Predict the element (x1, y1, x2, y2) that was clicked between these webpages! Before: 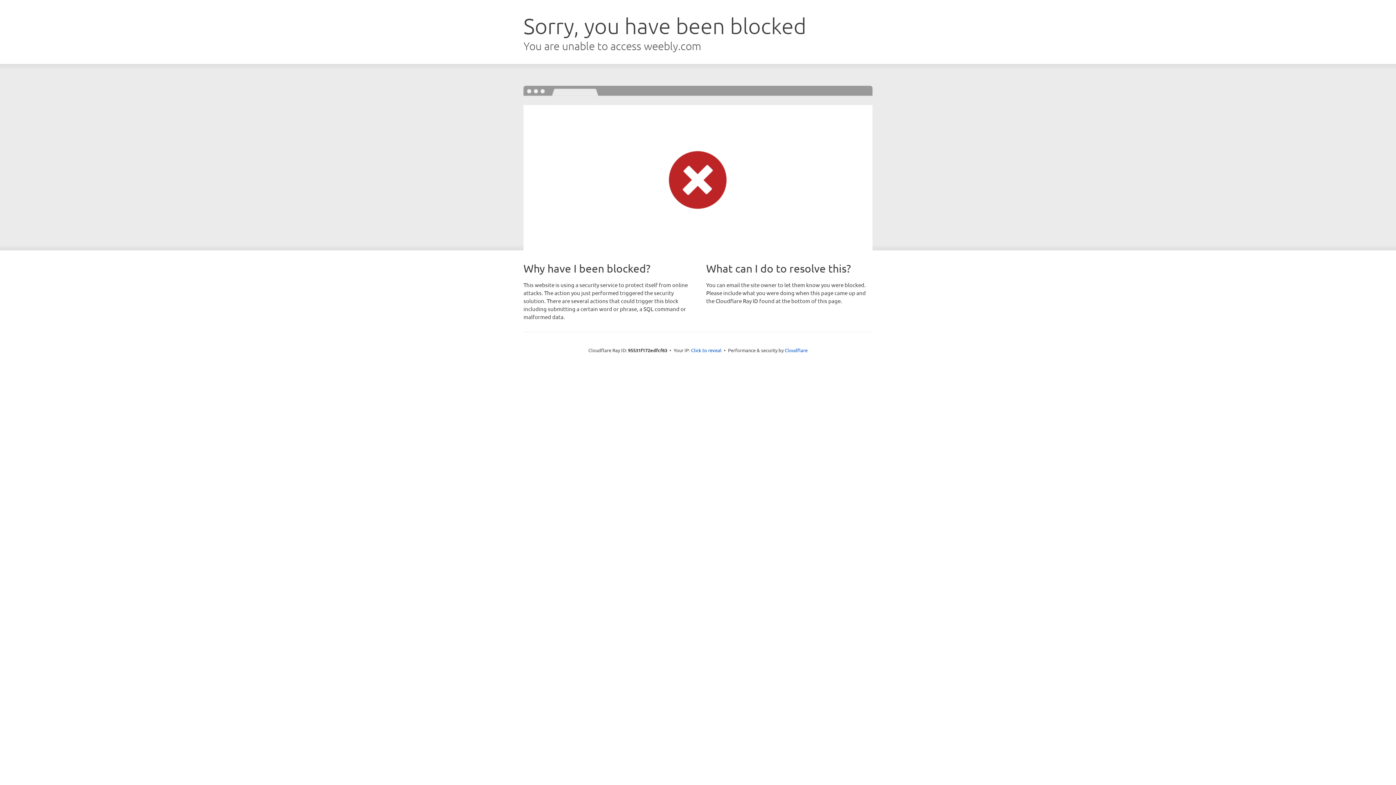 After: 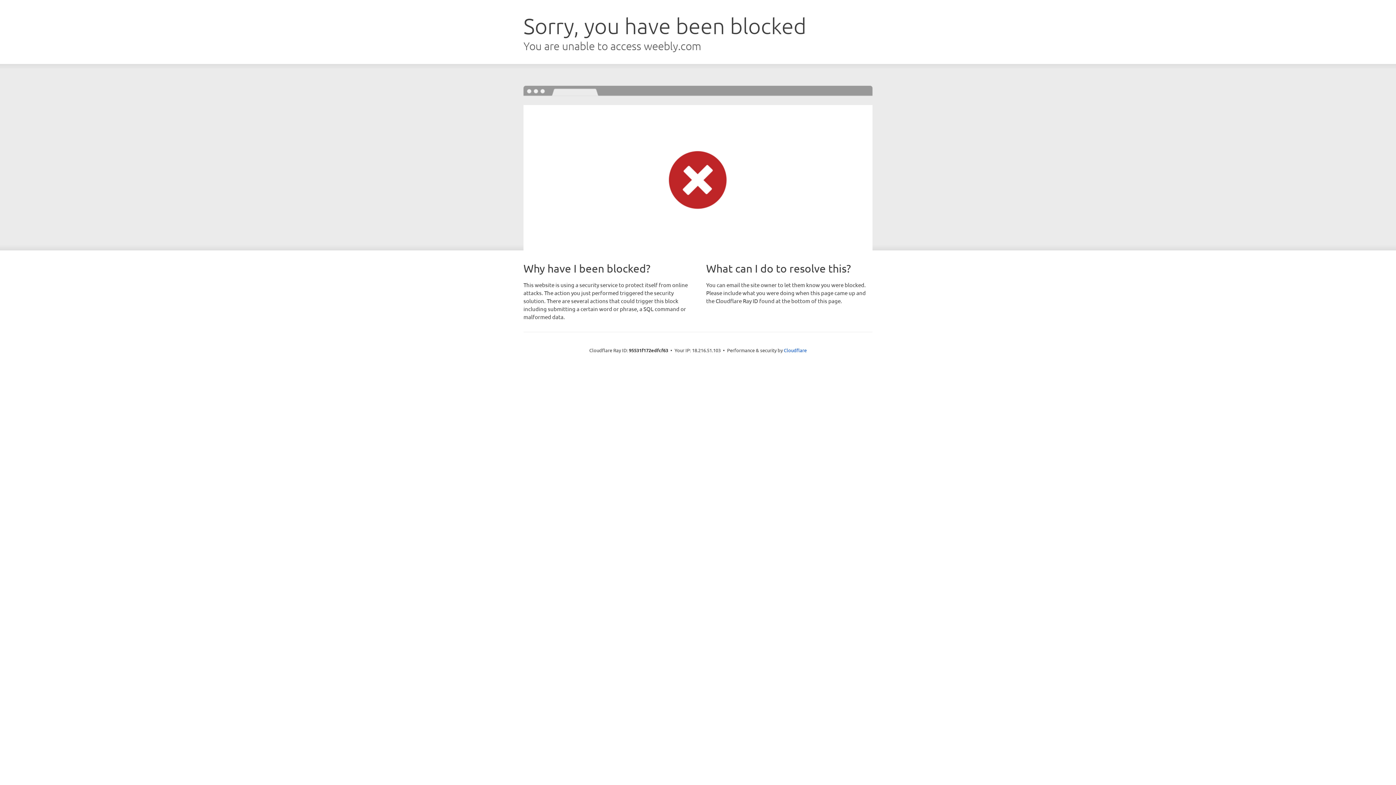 Action: bbox: (691, 346, 721, 353) label: Click to reveal